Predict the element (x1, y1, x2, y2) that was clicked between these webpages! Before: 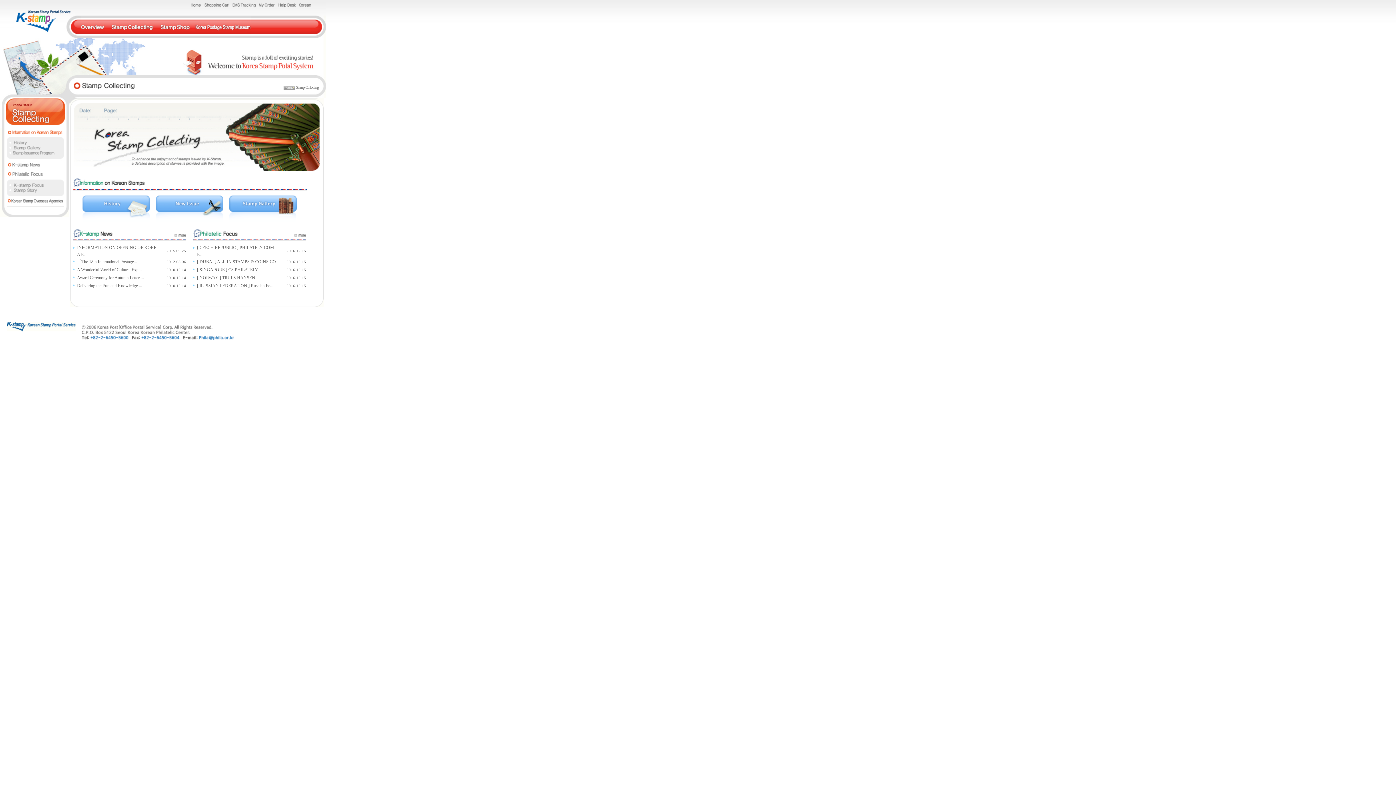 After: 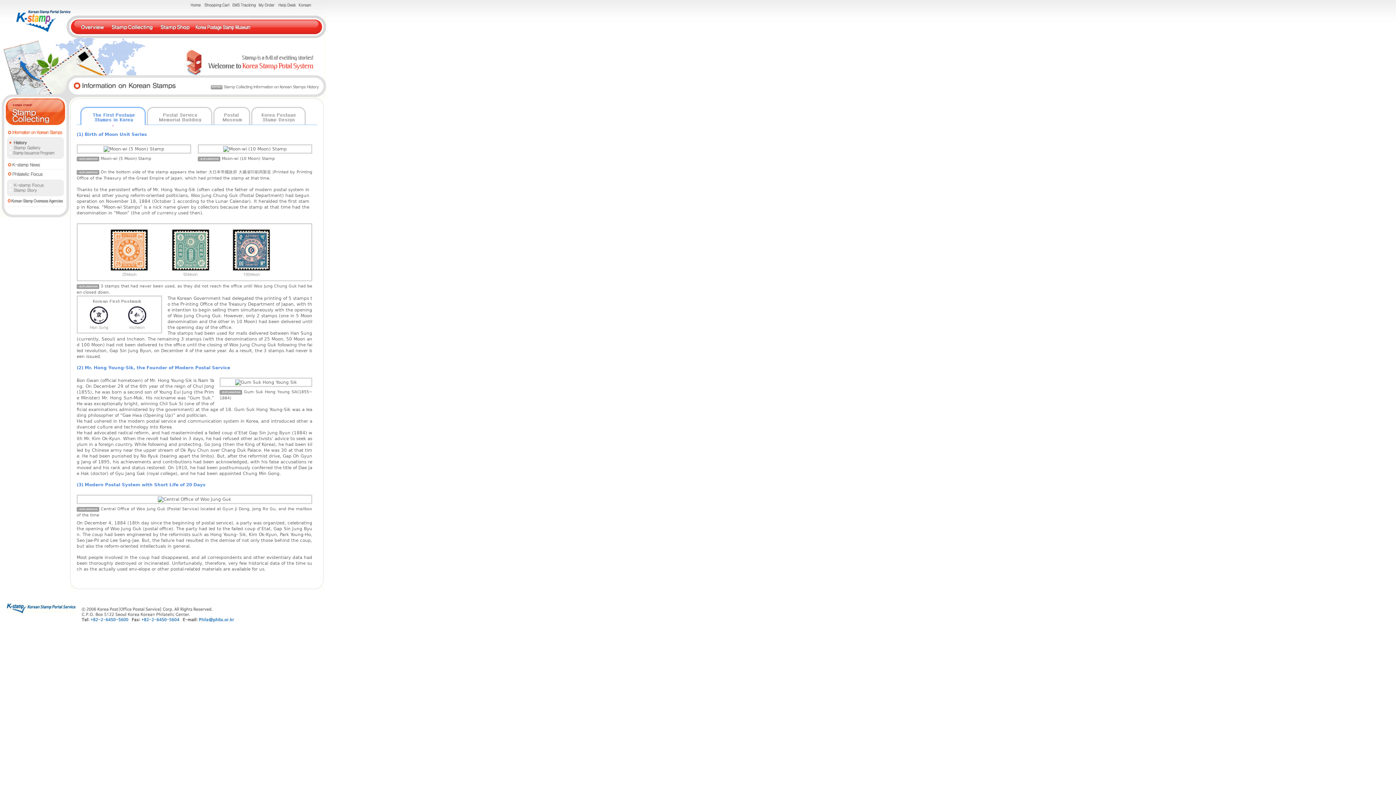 Action: bbox: (82, 219, 149, 224)